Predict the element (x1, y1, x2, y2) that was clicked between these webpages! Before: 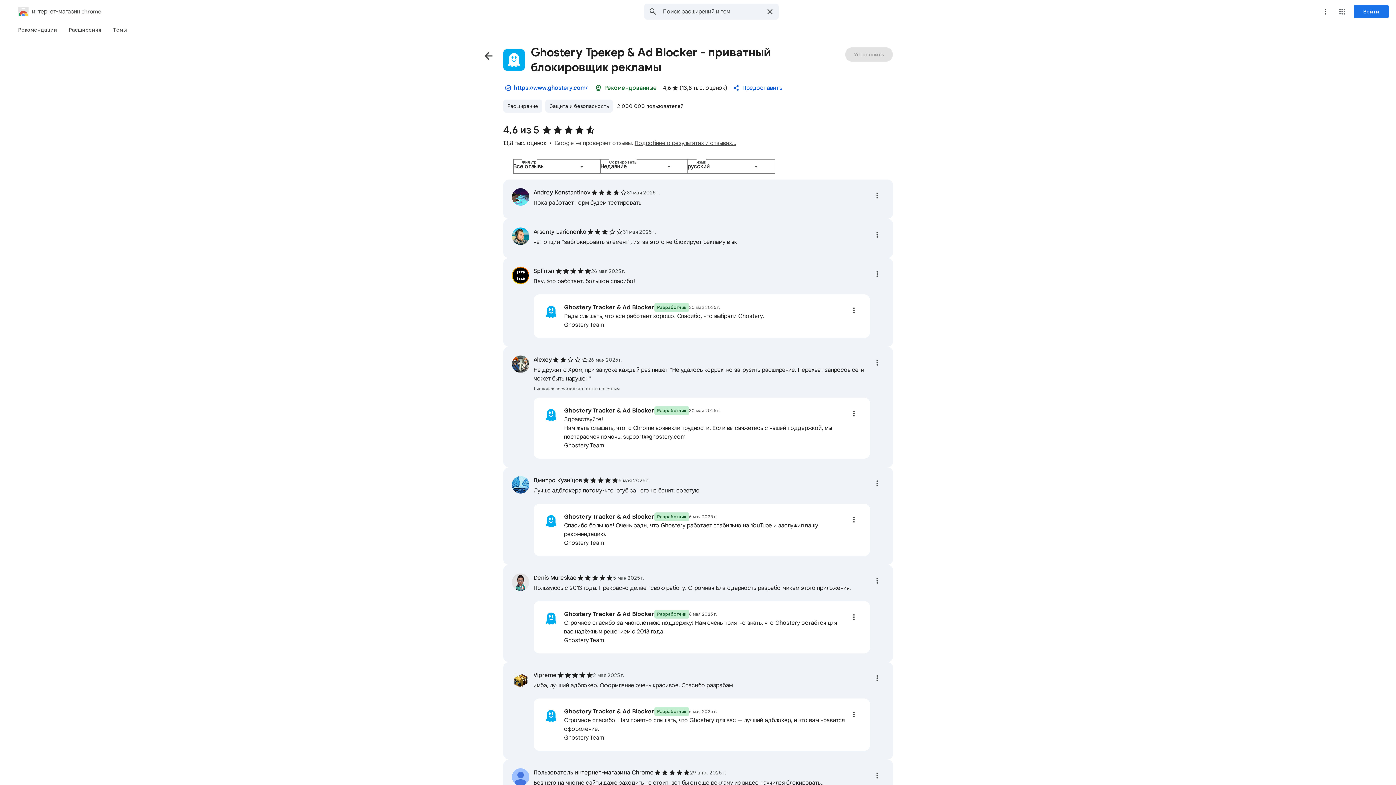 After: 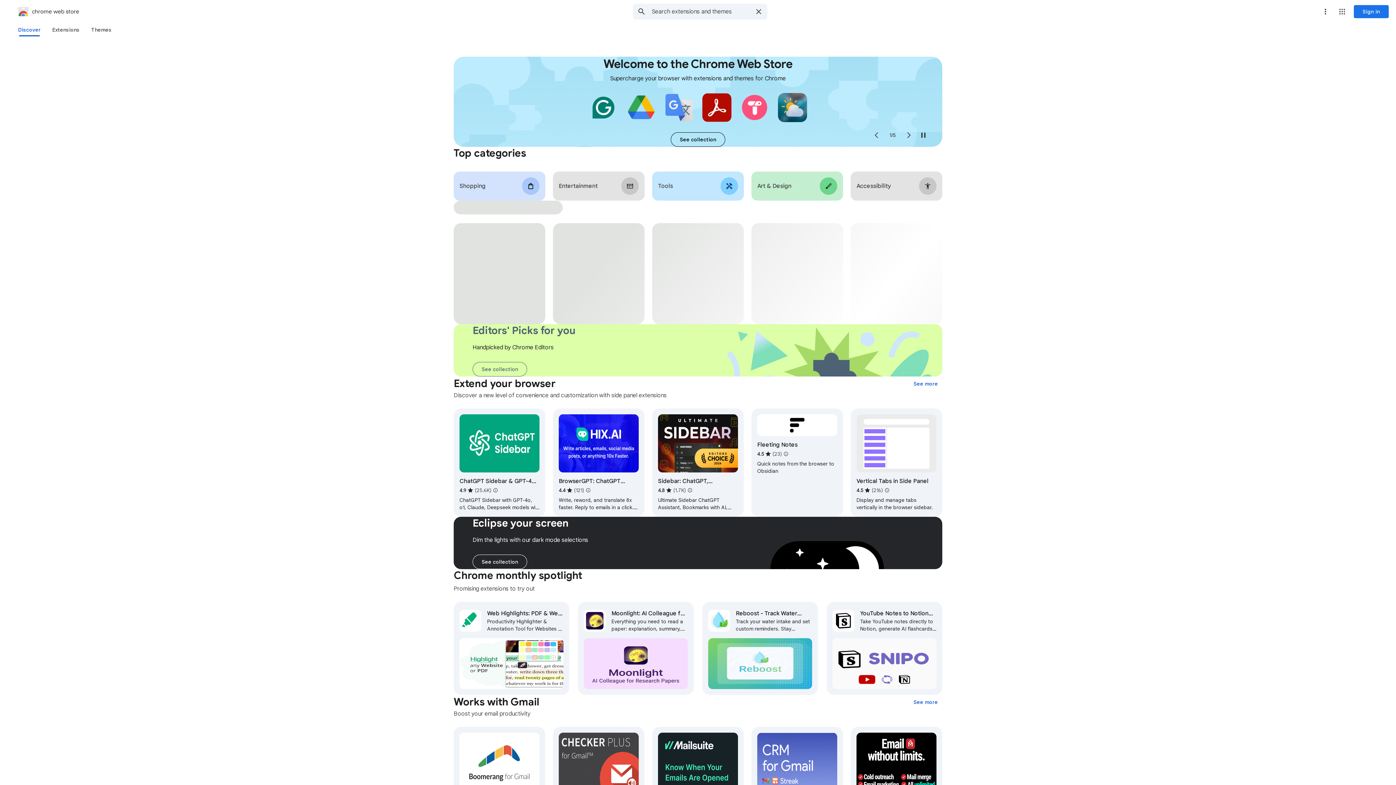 Action: bbox: (2, 5, 101, 17) label: интернет-магазин chrome